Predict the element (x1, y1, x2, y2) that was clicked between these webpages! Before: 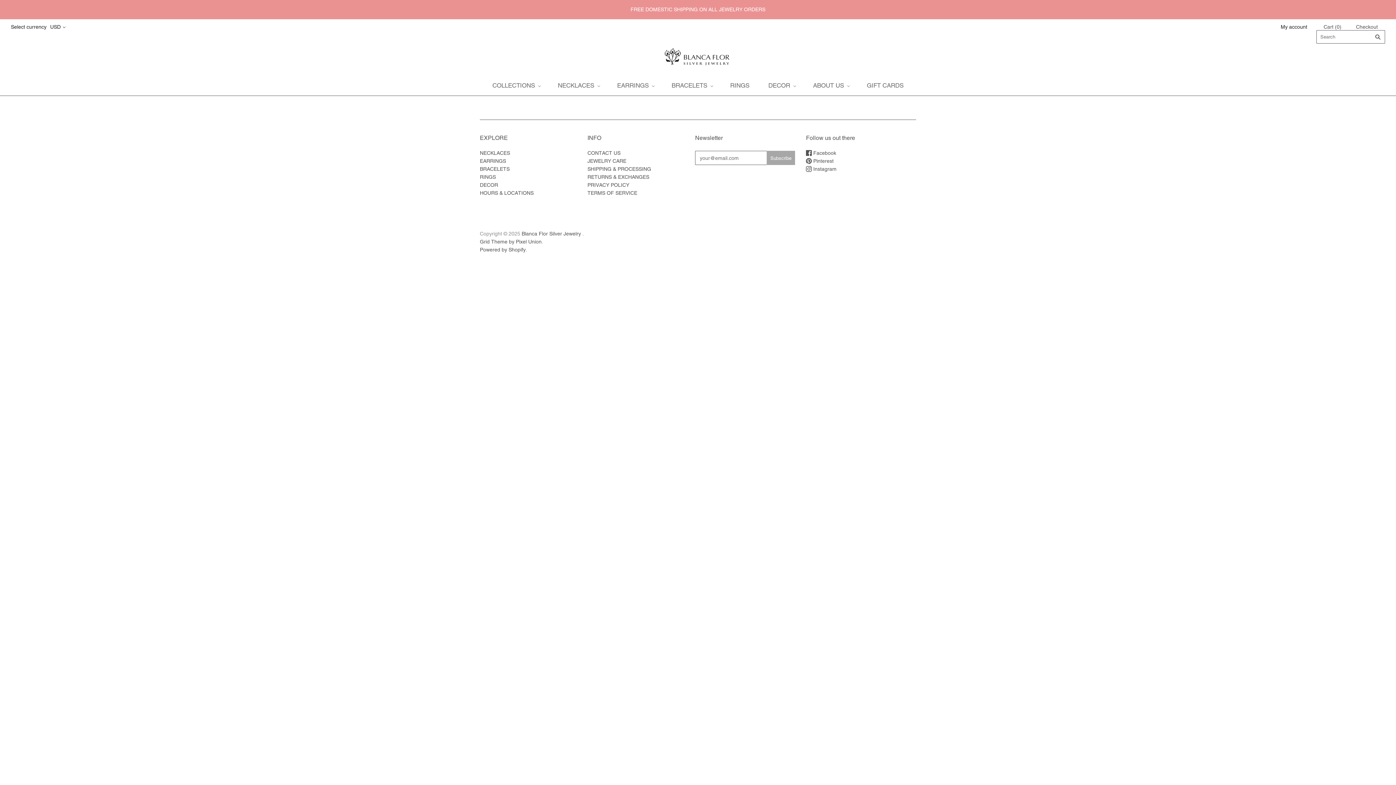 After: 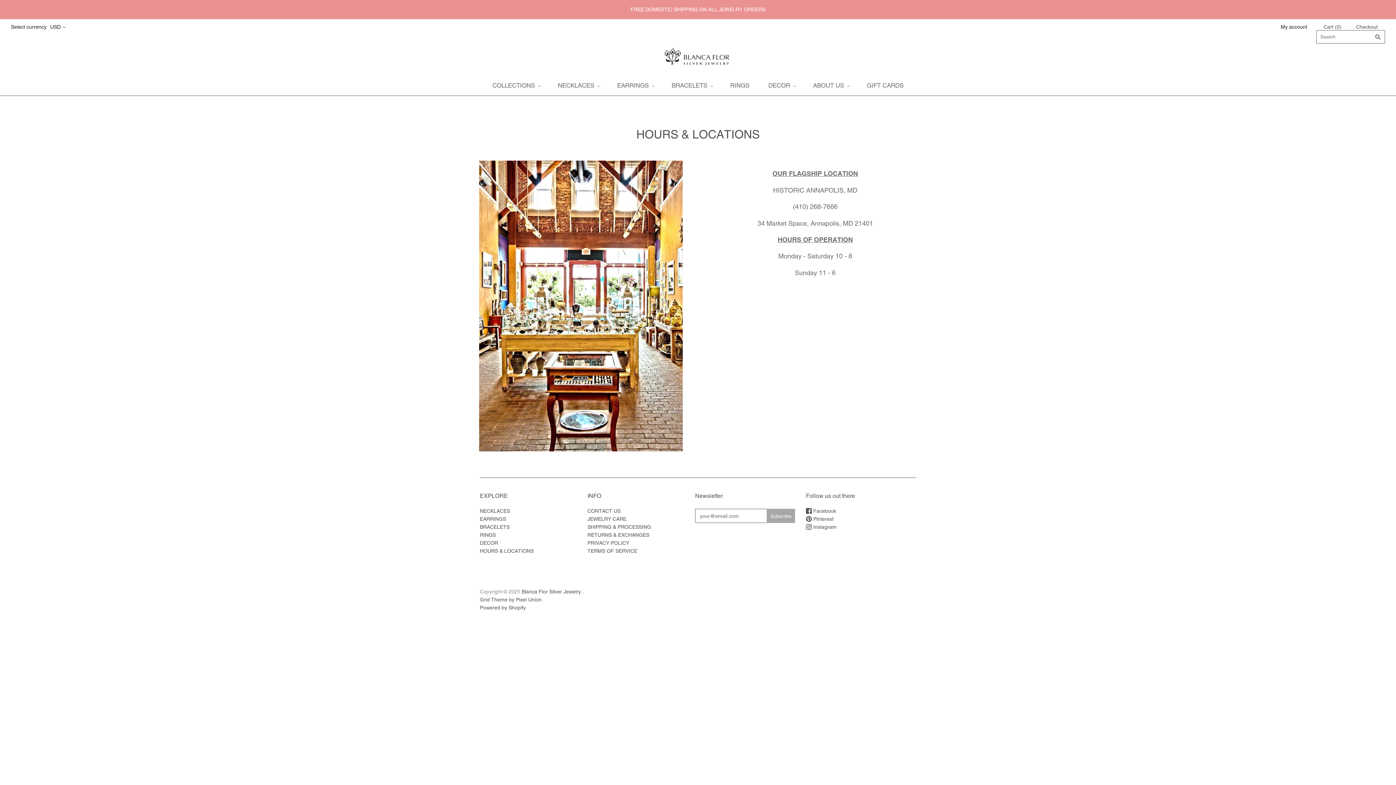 Action: bbox: (480, 190, 533, 196) label: HOURS & LOCATIONS